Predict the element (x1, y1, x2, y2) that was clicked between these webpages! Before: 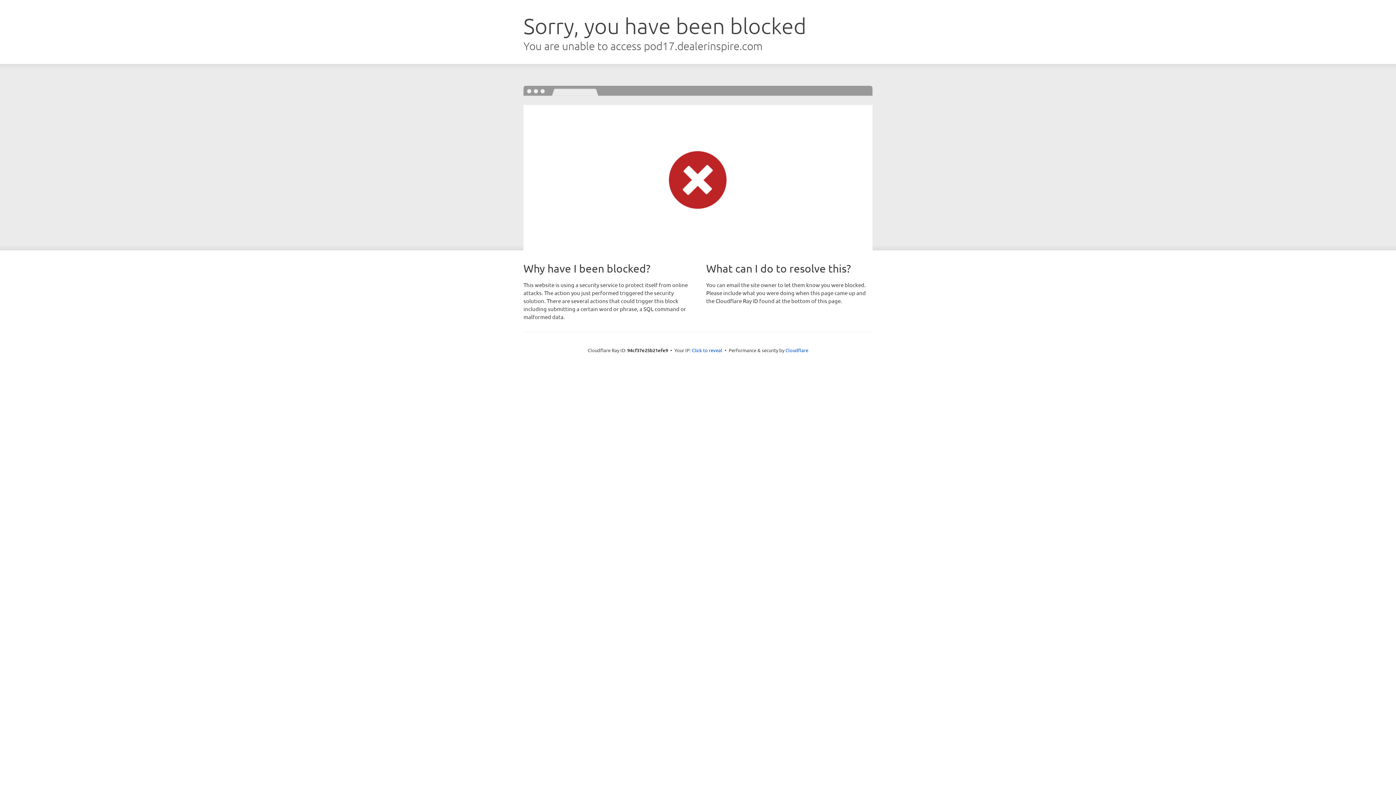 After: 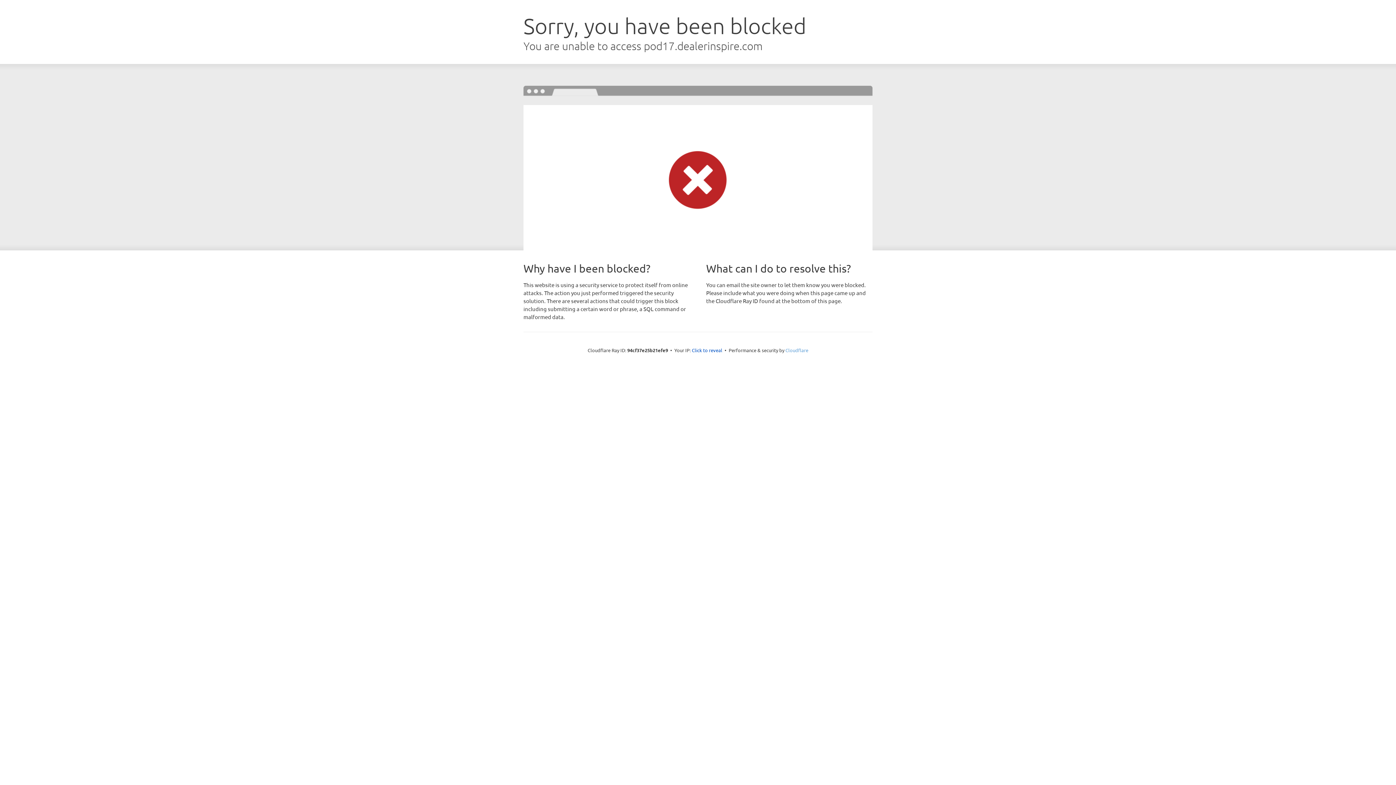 Action: label: Cloudflare bbox: (785, 347, 808, 353)